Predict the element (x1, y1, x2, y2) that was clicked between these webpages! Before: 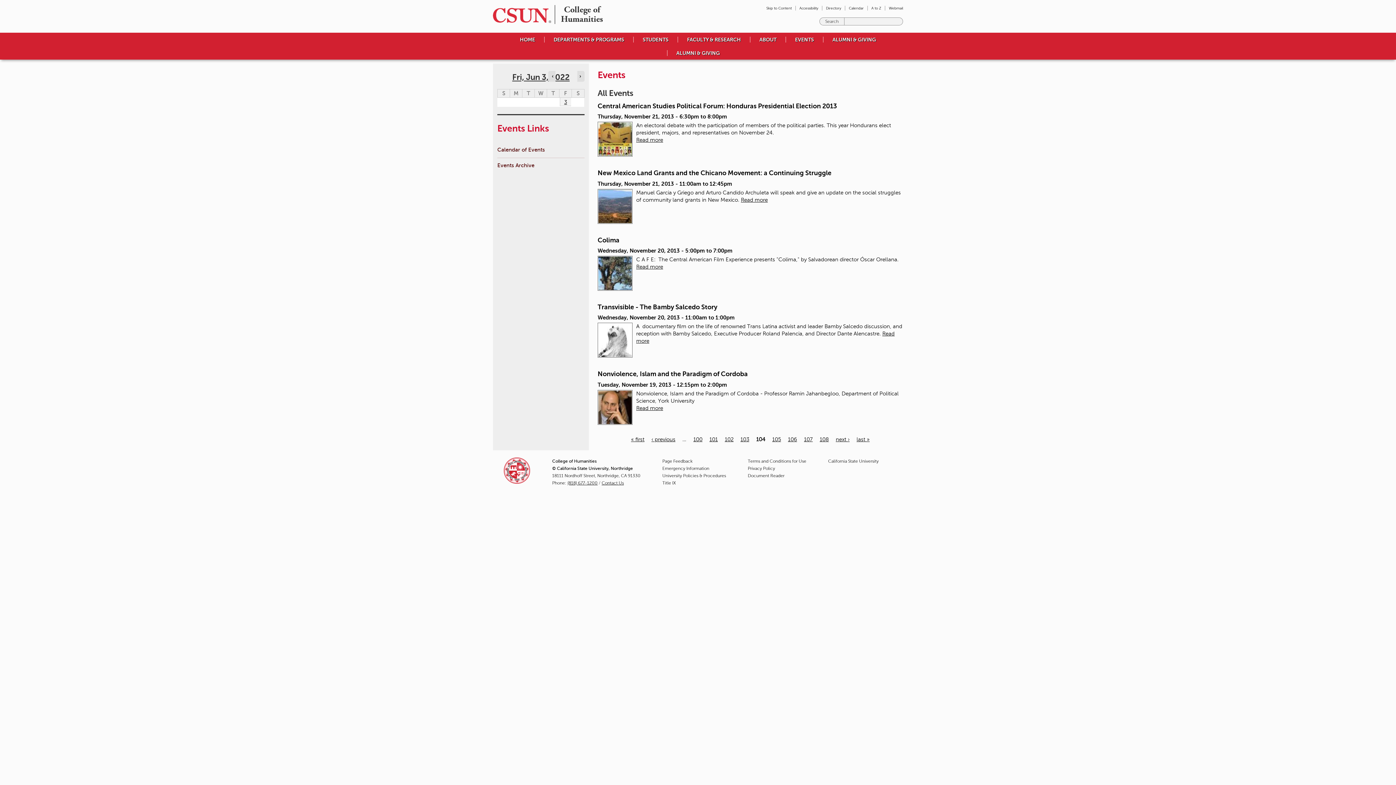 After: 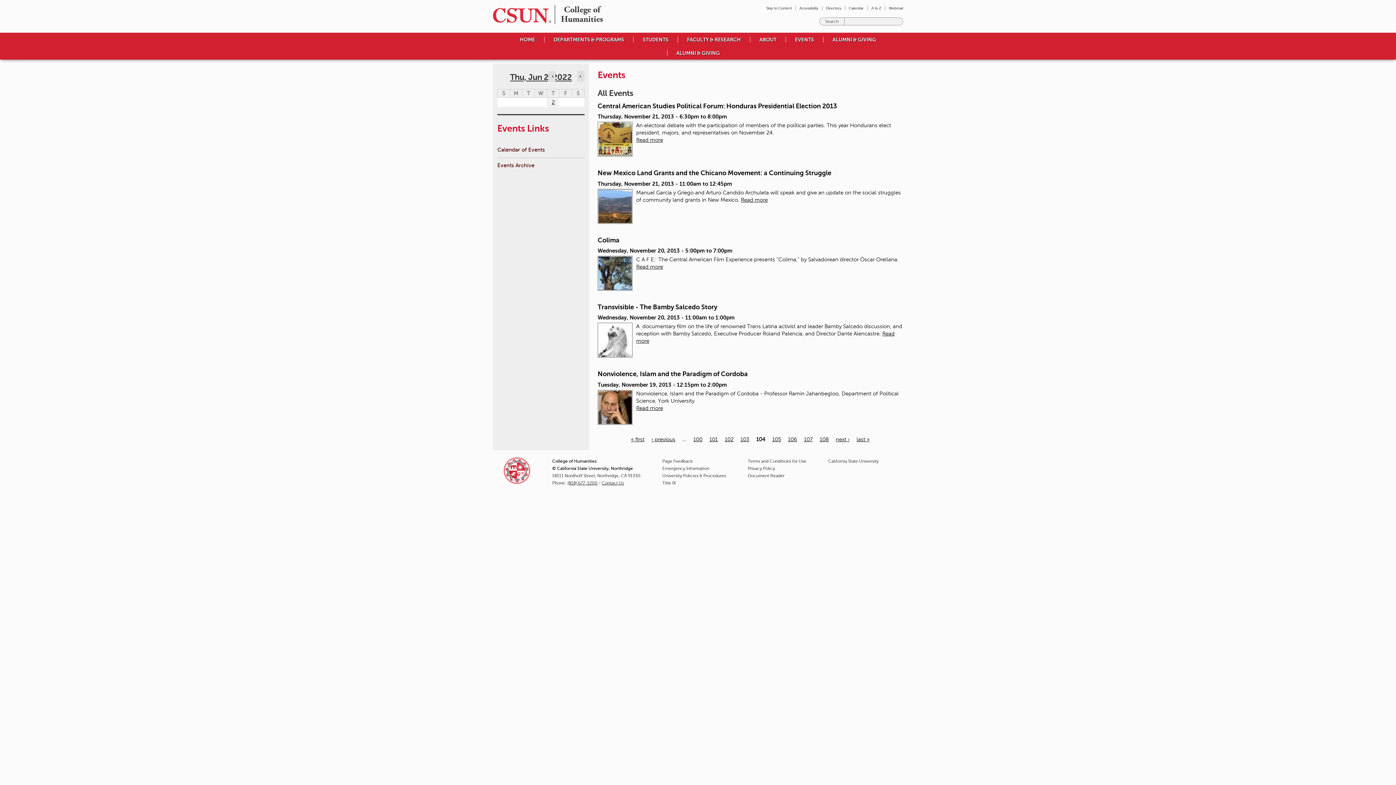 Action: bbox: (552, 73, 553, 79) label: Navigate to previous day